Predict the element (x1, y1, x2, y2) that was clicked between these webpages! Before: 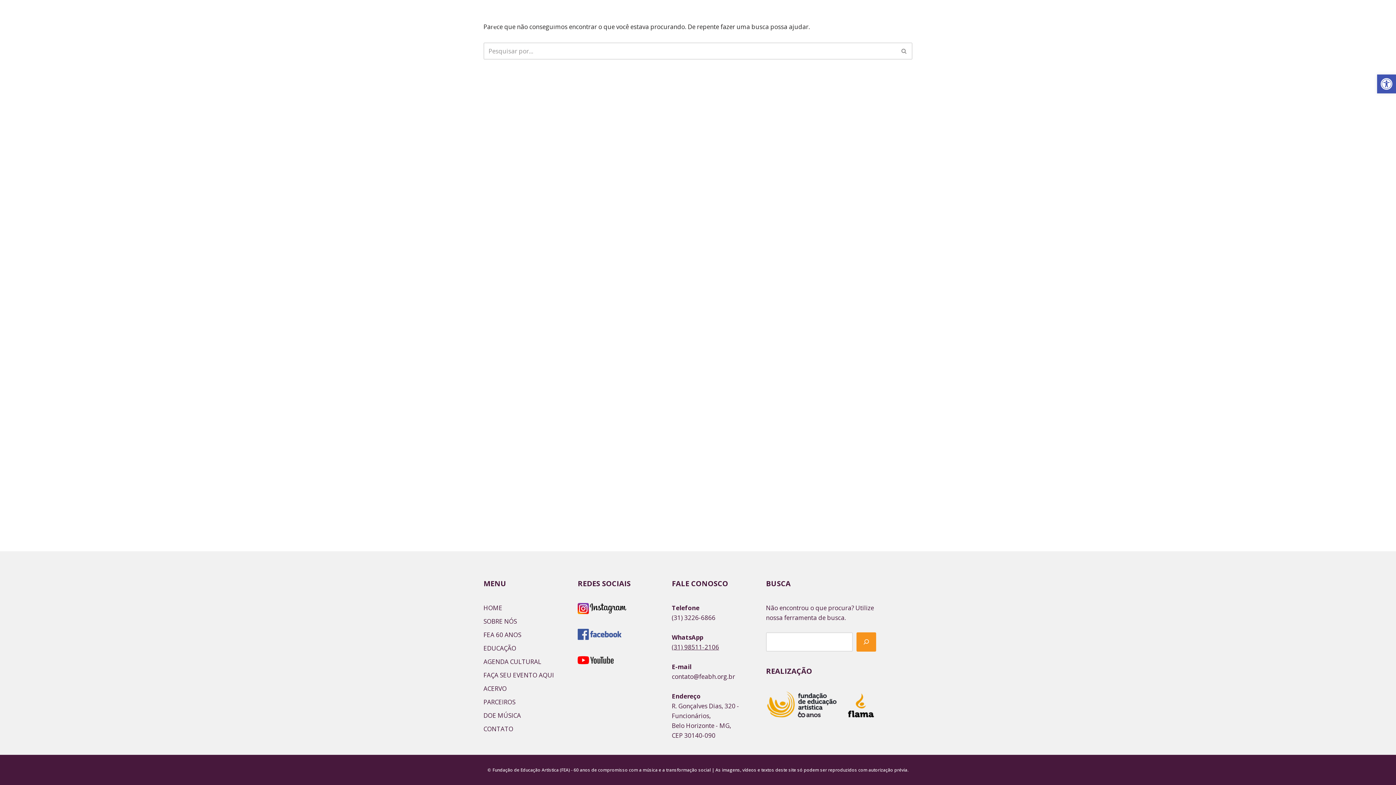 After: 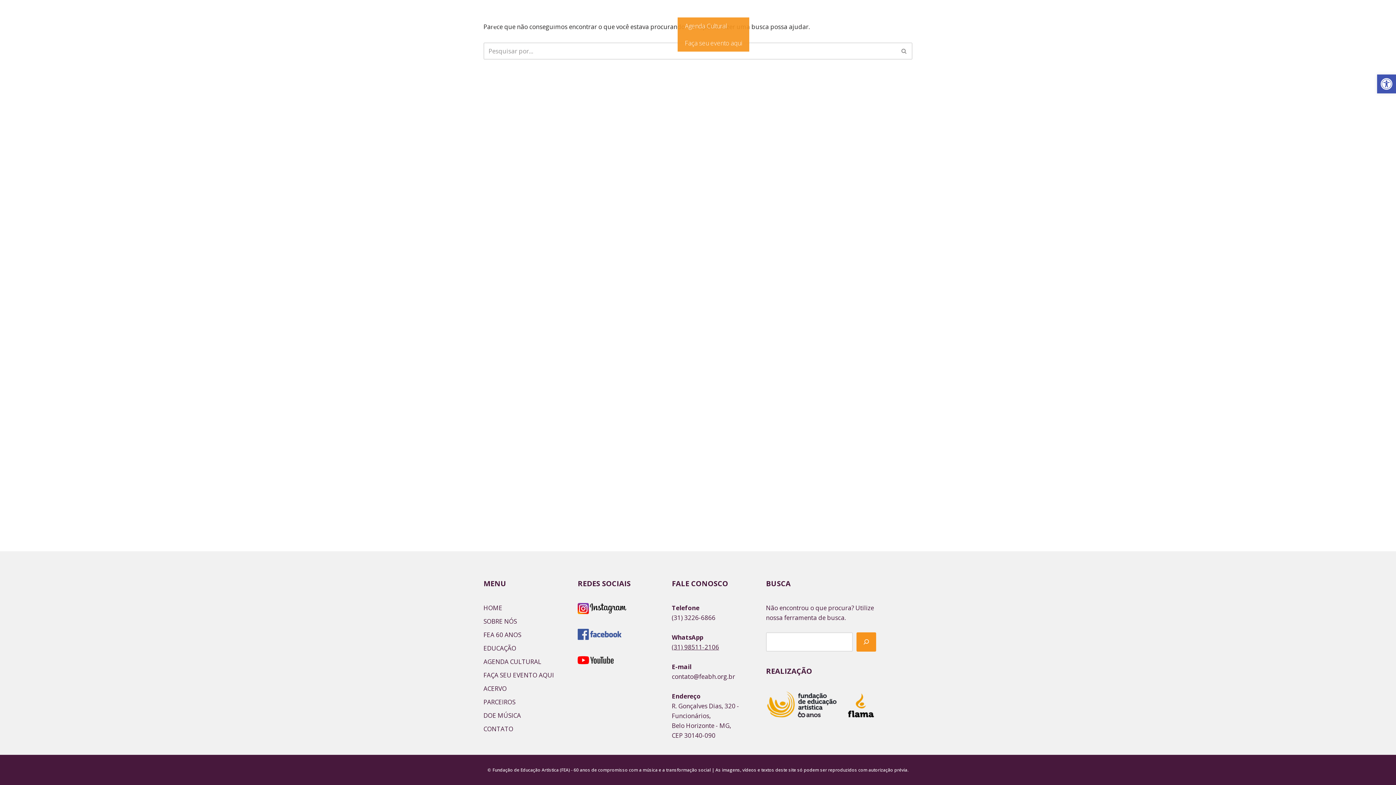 Action: label: EVENTOS bbox: (679, 7, 706, 17)